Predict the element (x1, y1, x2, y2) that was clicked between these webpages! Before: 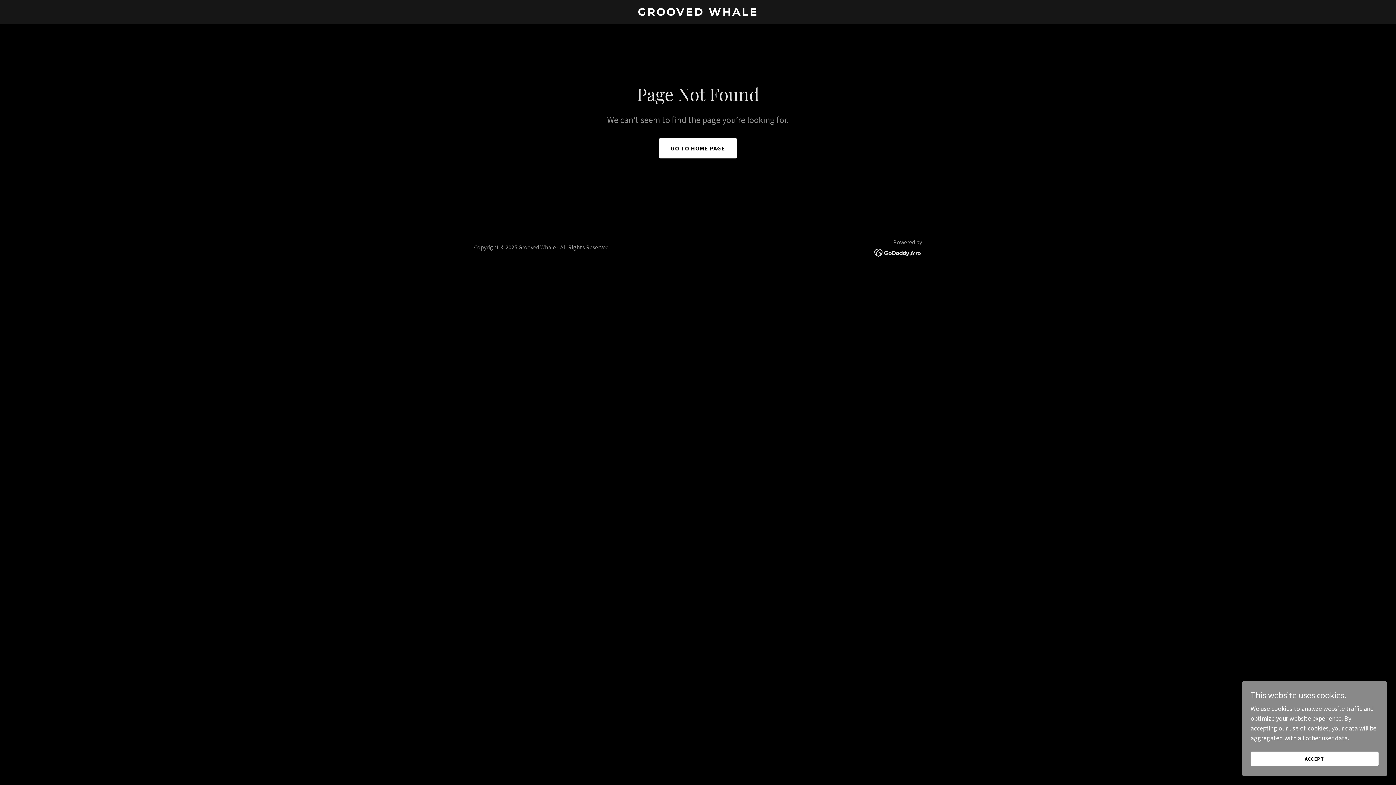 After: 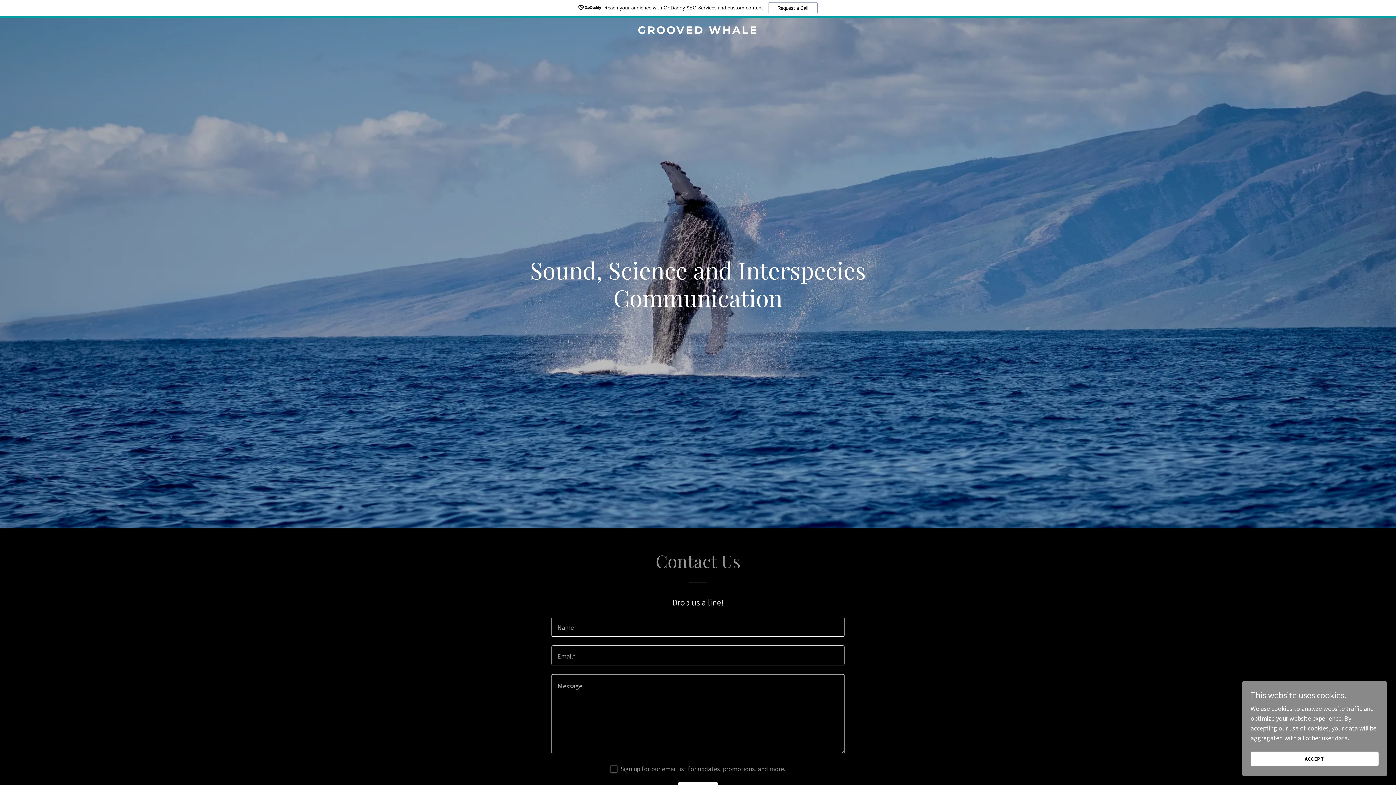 Action: label: GO TO HOME PAGE bbox: (659, 138, 737, 158)